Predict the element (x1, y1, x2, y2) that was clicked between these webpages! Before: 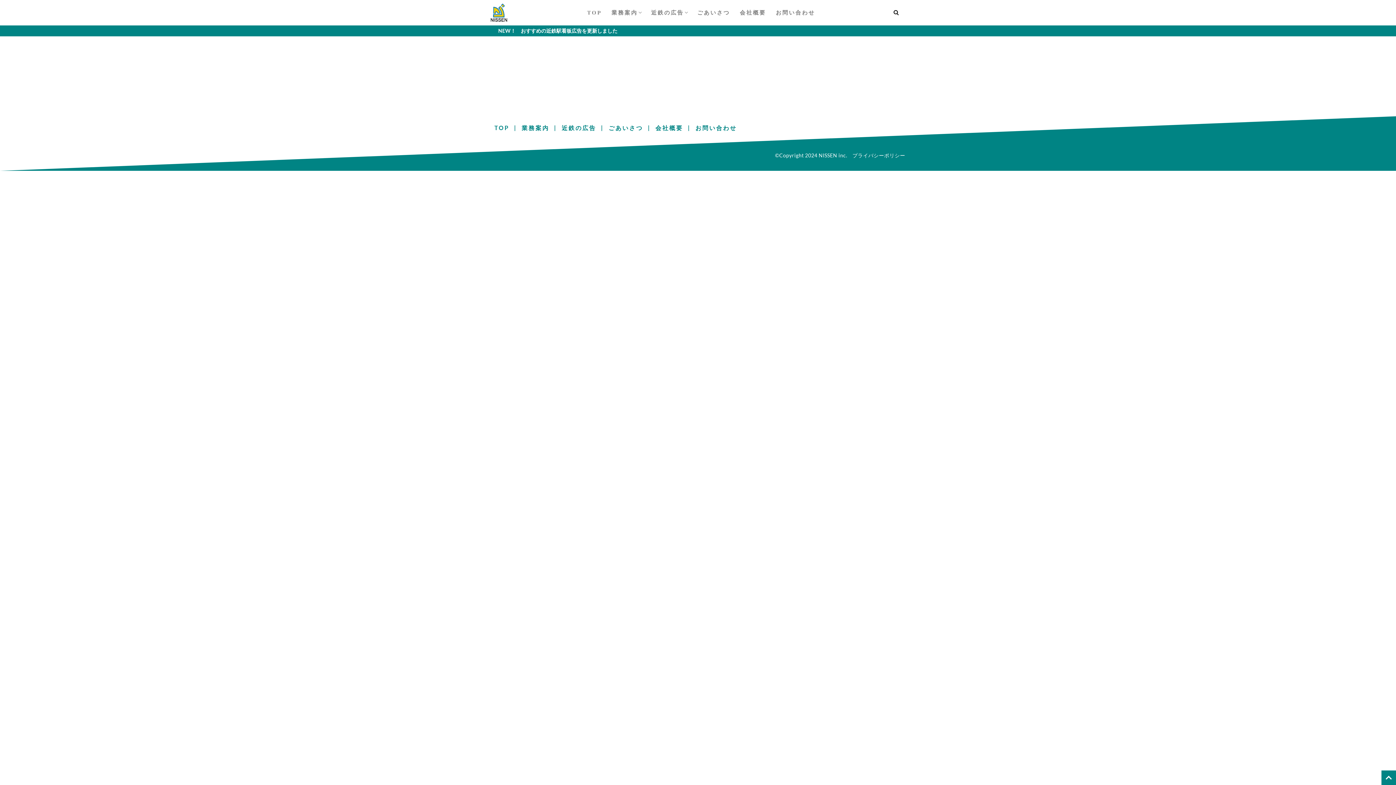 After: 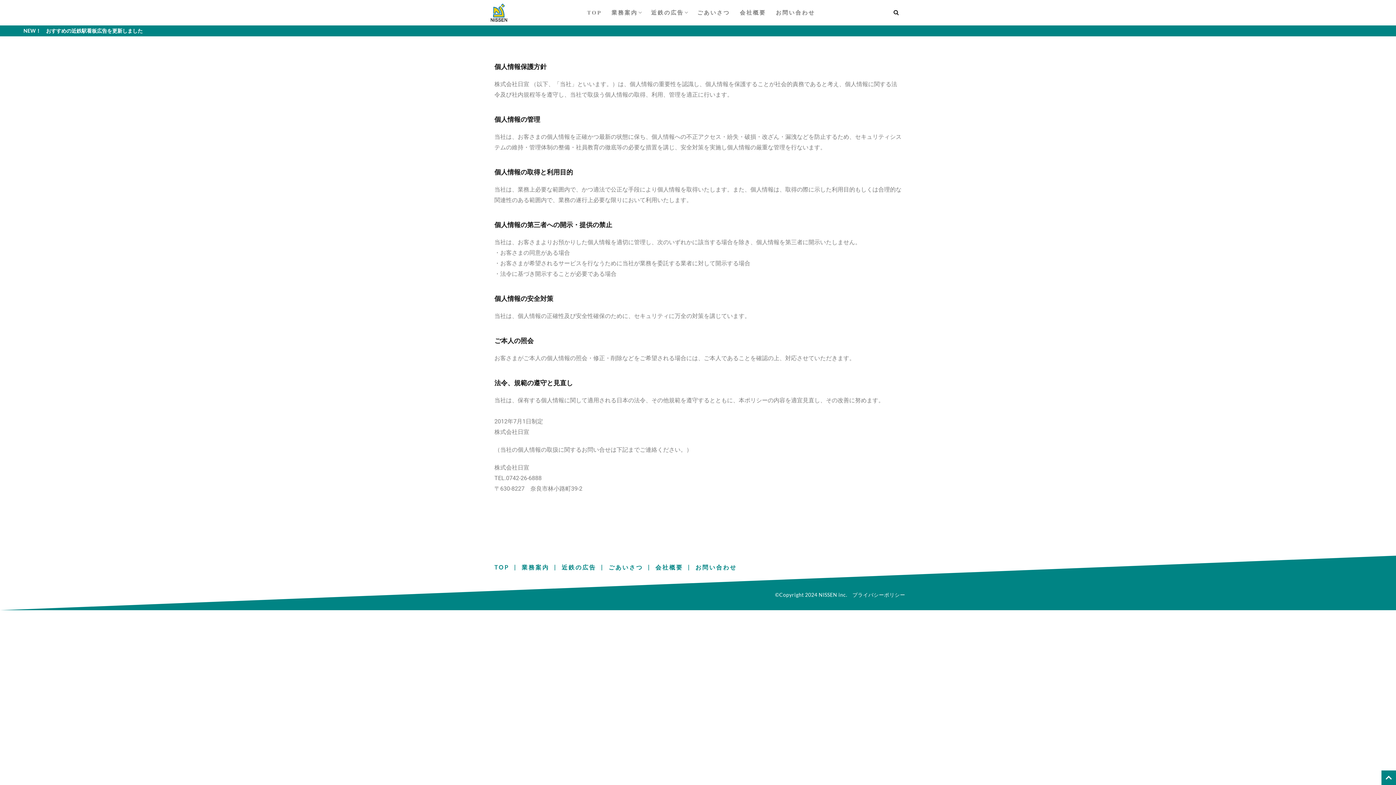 Action: bbox: (852, 152, 905, 158) label: プライバシーポリシー